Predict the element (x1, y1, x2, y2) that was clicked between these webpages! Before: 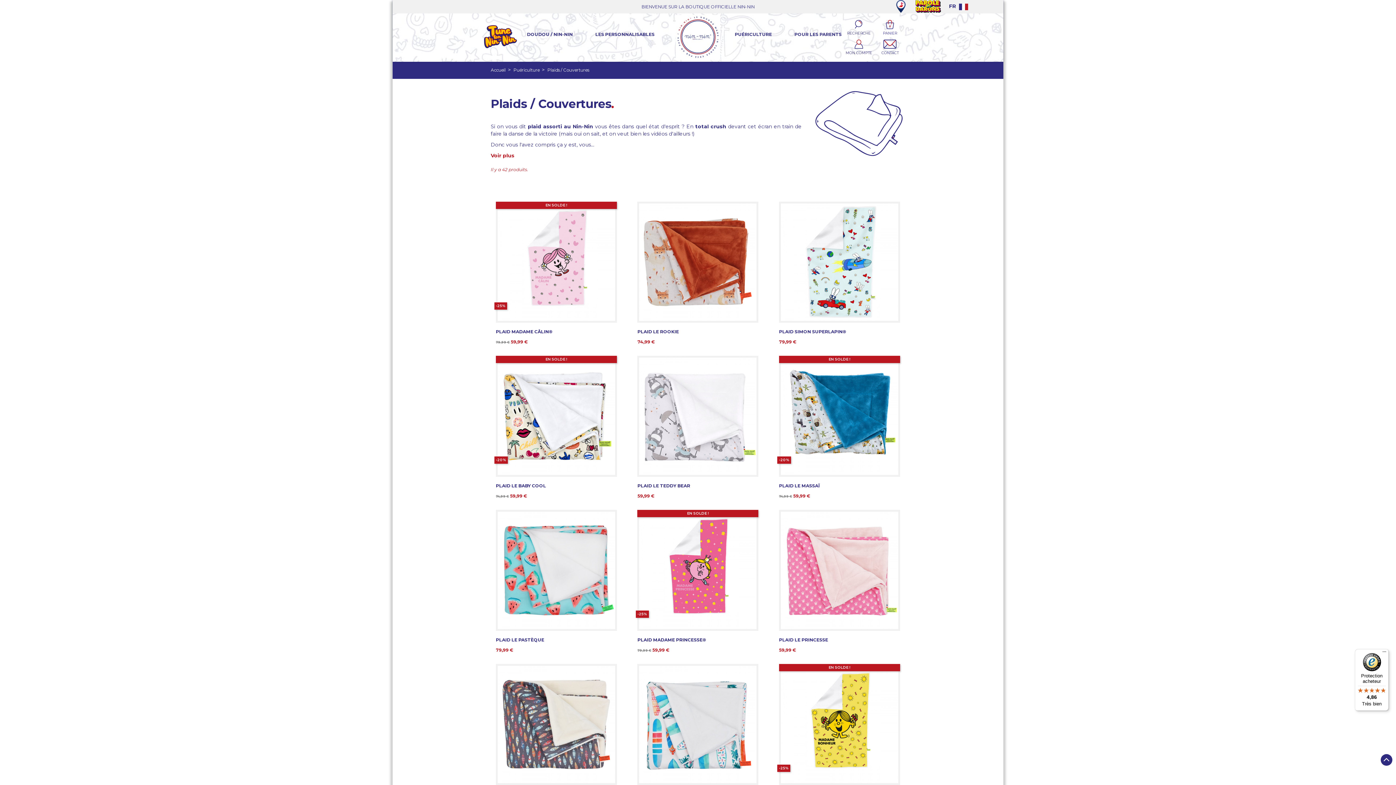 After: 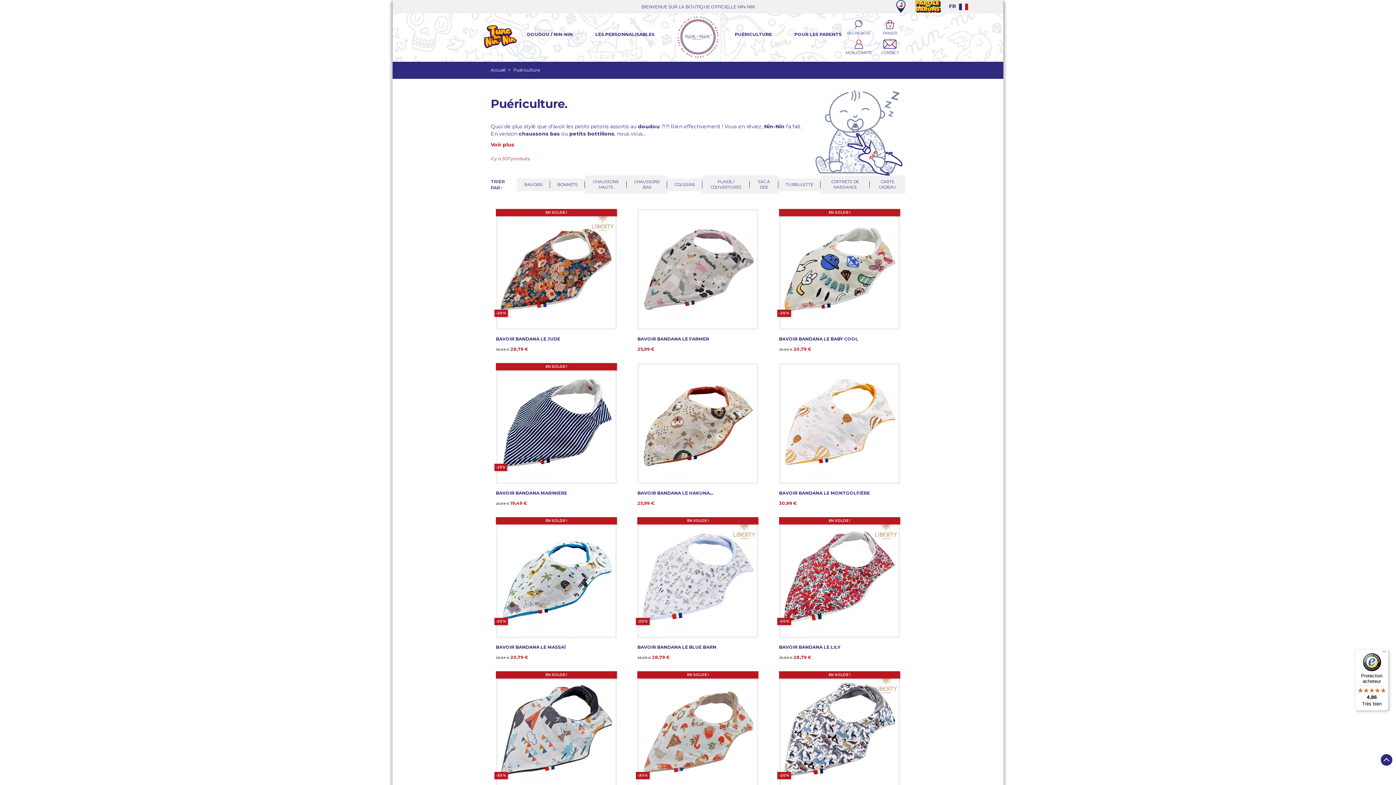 Action: bbox: (735, 31, 778, 37) label: PUÉRICULTURE